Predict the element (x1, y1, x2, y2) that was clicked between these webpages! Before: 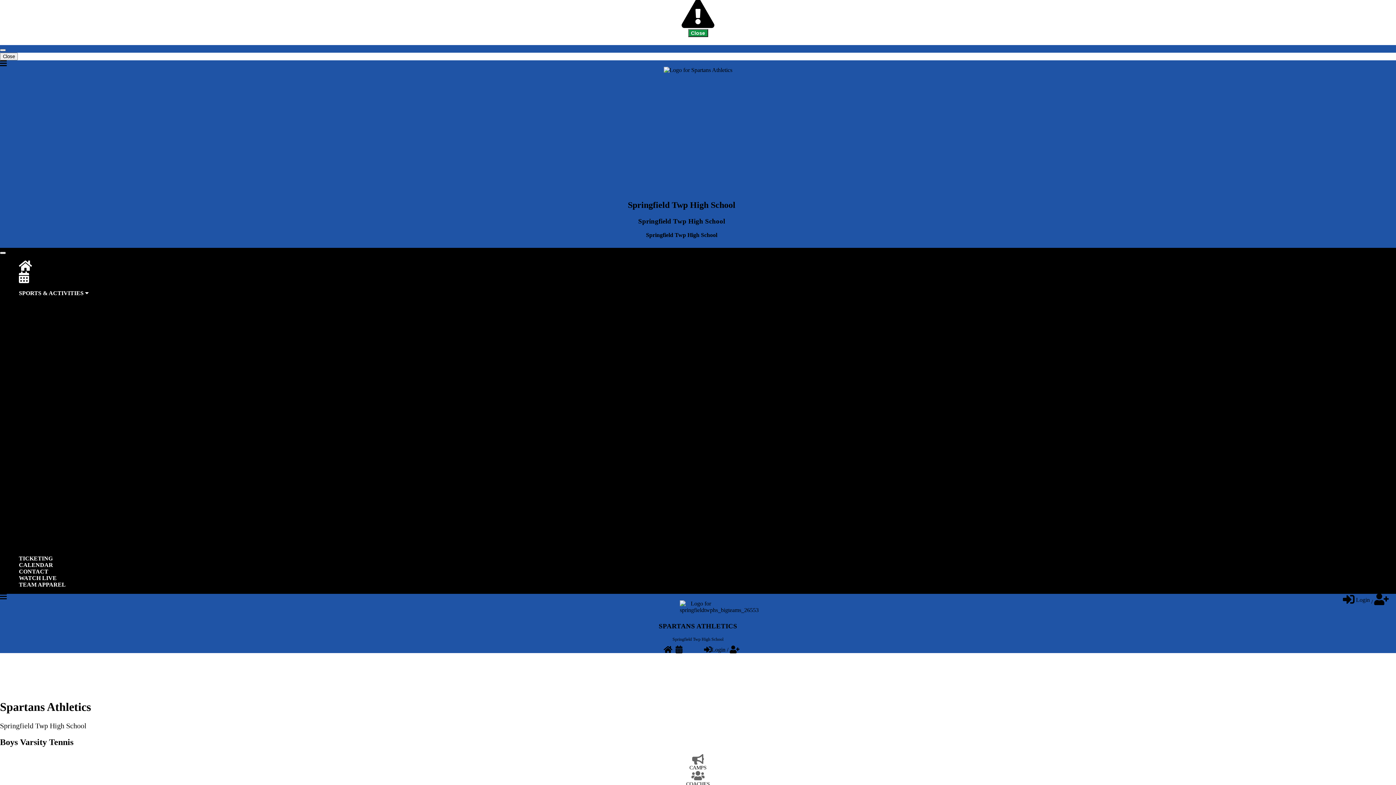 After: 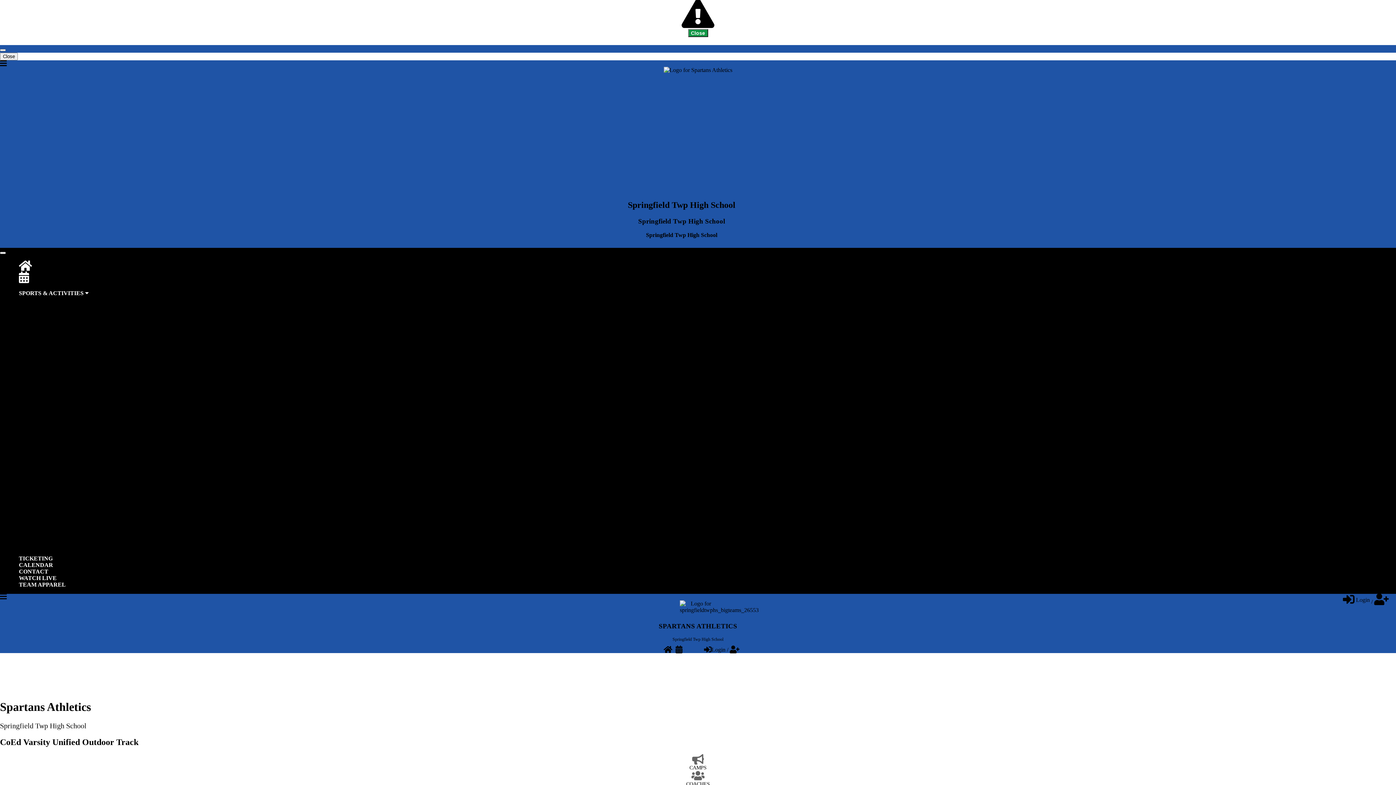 Action: label: CoEd bbox: (29, 492, 42, 498)